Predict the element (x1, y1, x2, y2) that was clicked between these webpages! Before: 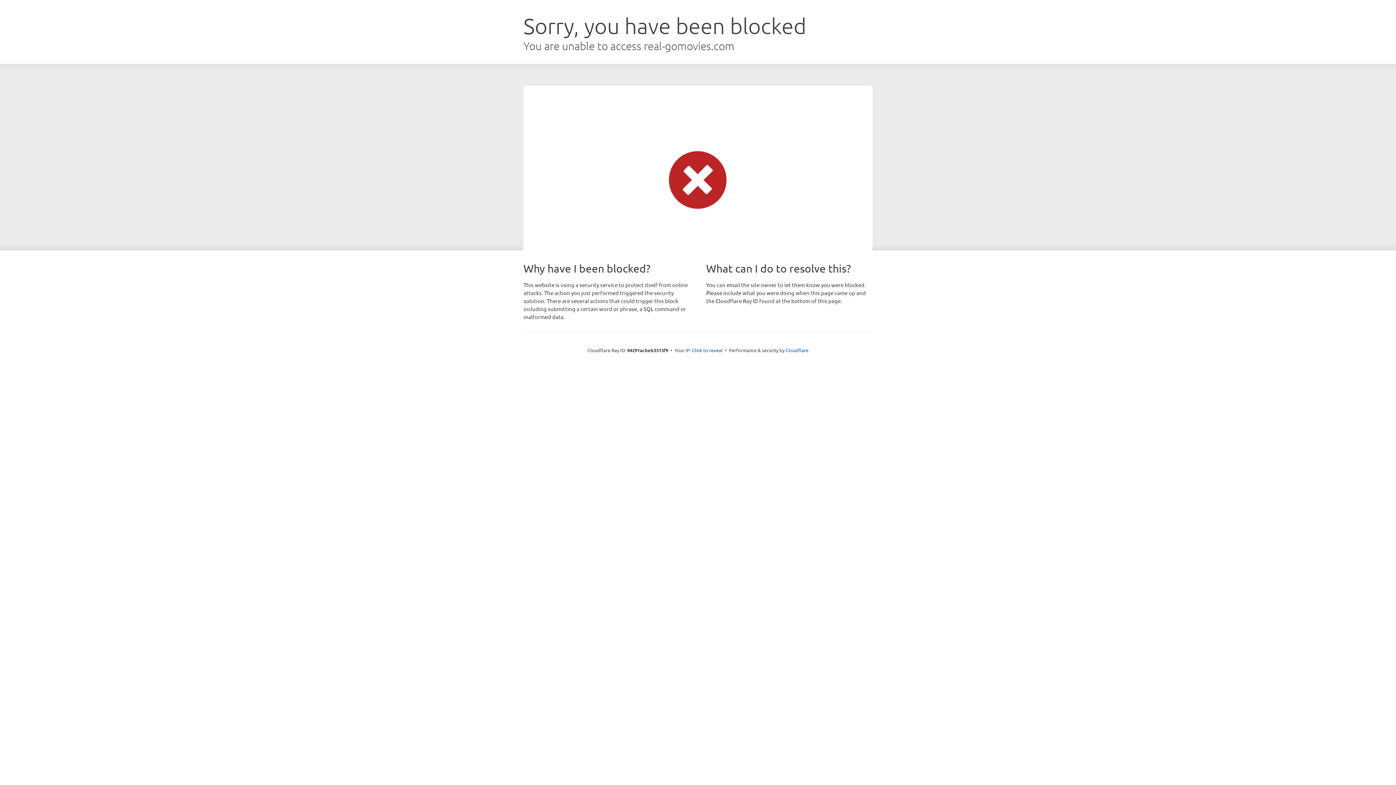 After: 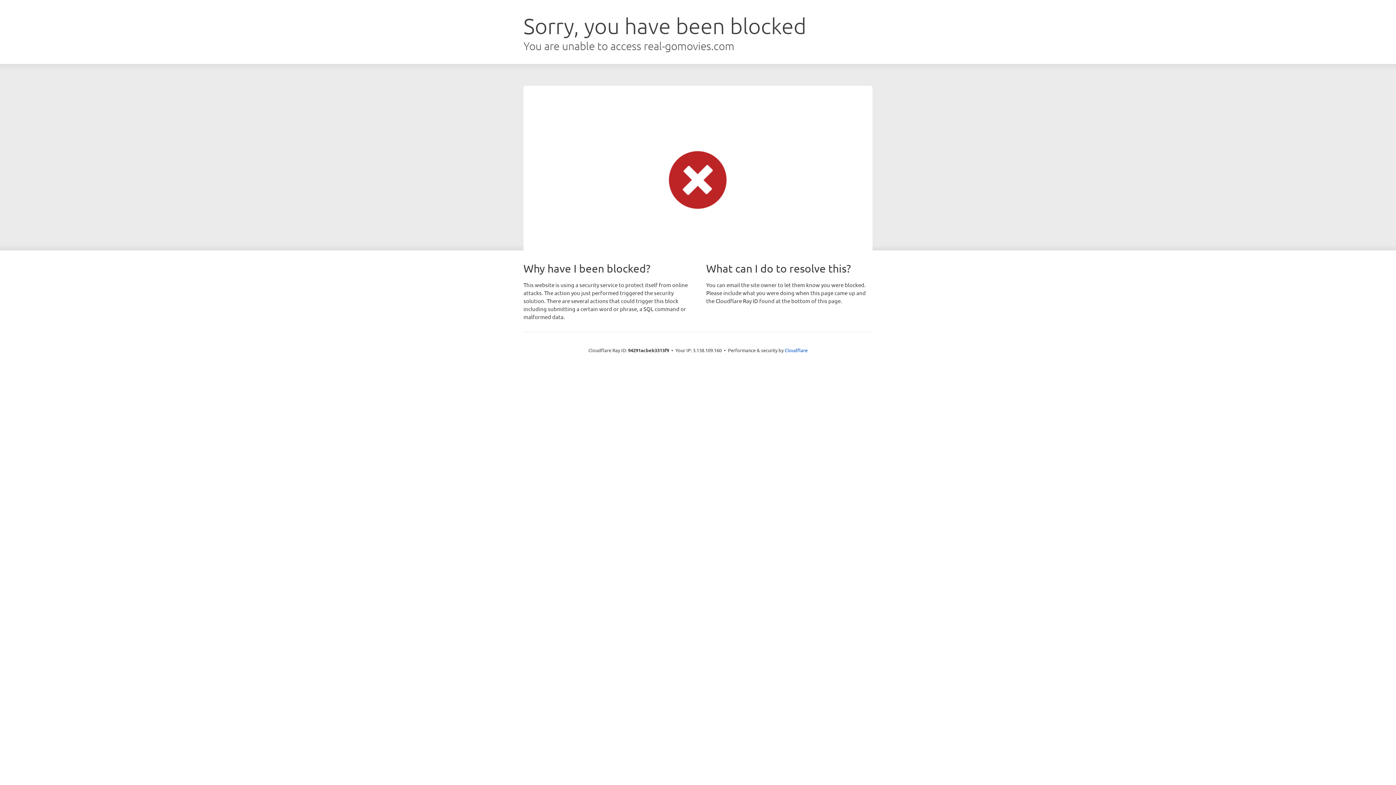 Action: bbox: (692, 346, 722, 353) label: Click to reveal